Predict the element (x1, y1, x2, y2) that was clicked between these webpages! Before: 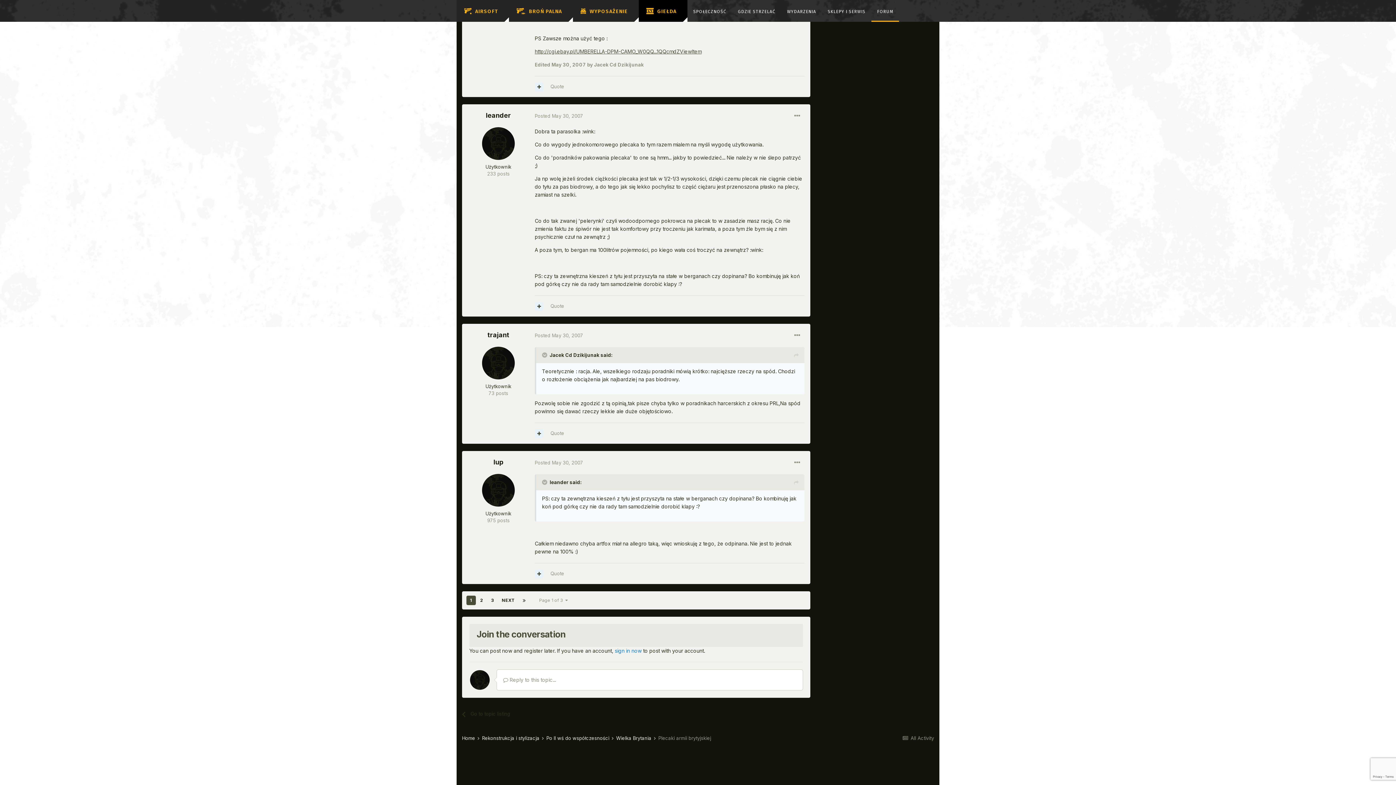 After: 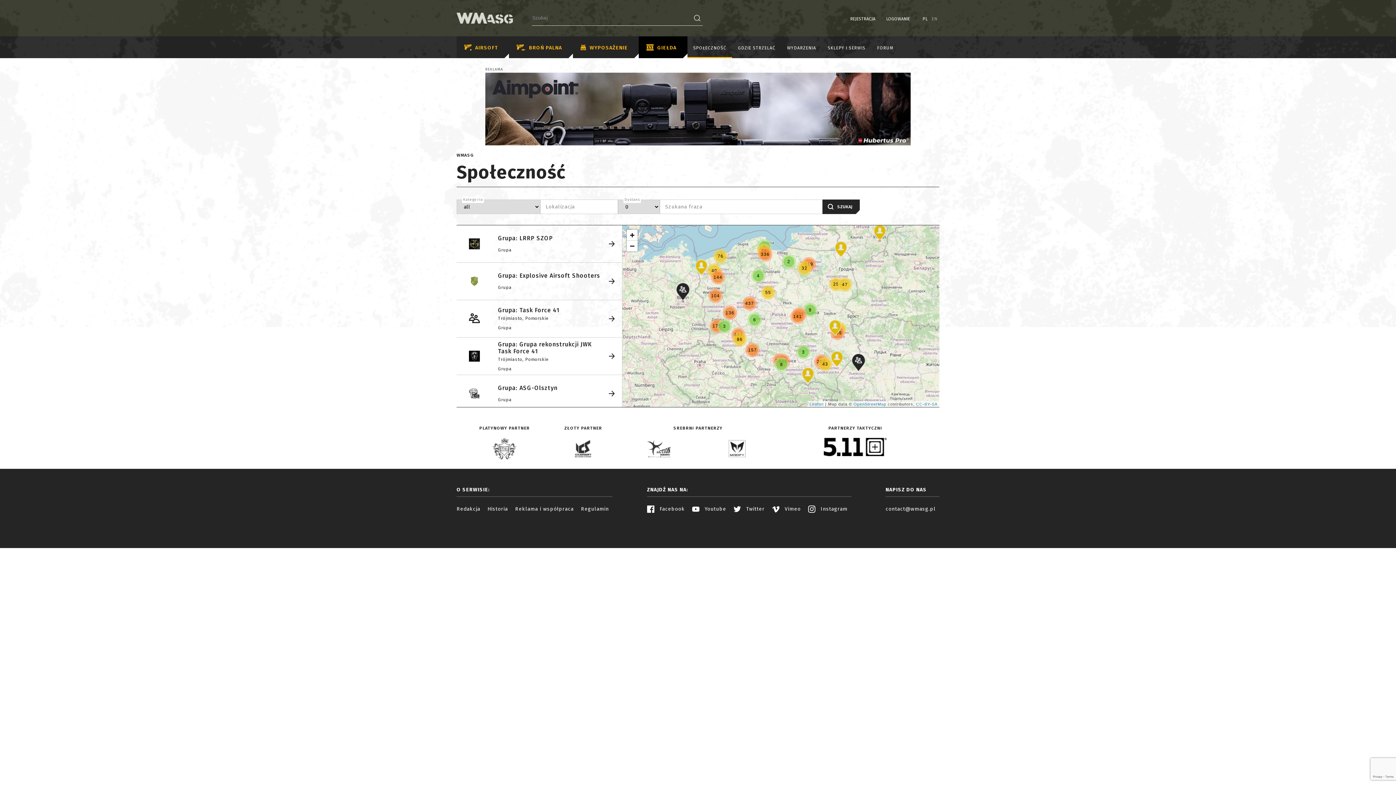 Action: bbox: (687, 0, 732, 21) label: SPOŁECZNOŚĆ